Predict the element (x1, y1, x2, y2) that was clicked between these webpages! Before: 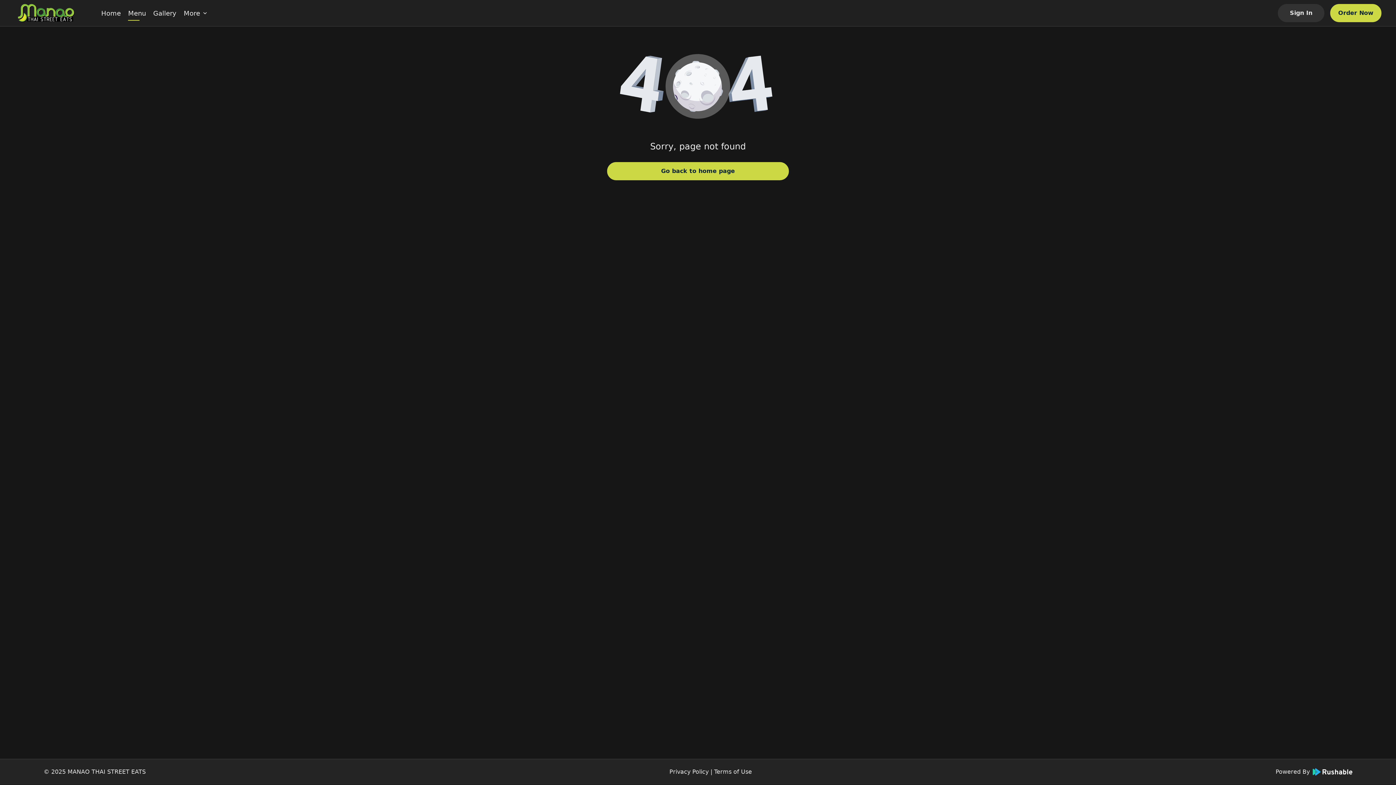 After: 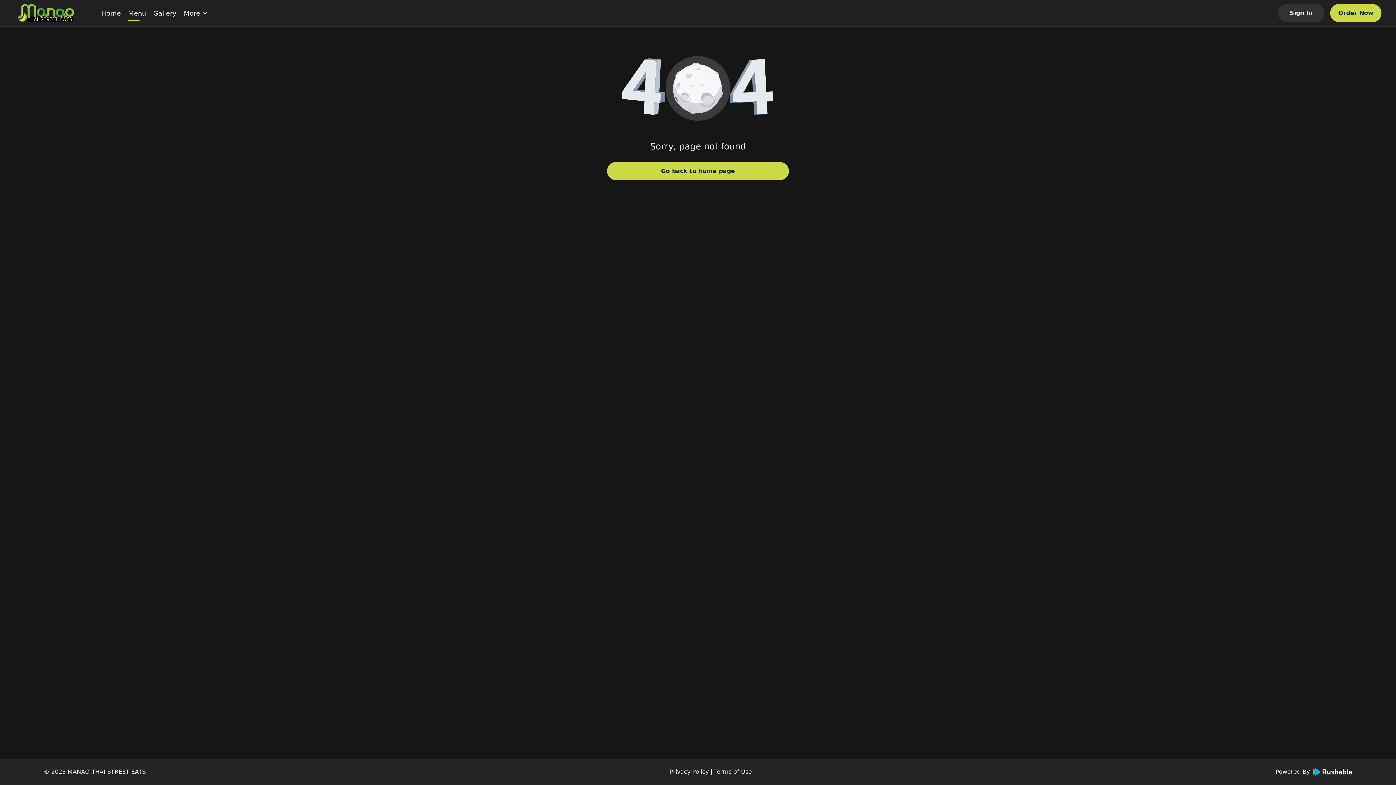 Action: label: animation bbox: (607, 49, 789, 124)